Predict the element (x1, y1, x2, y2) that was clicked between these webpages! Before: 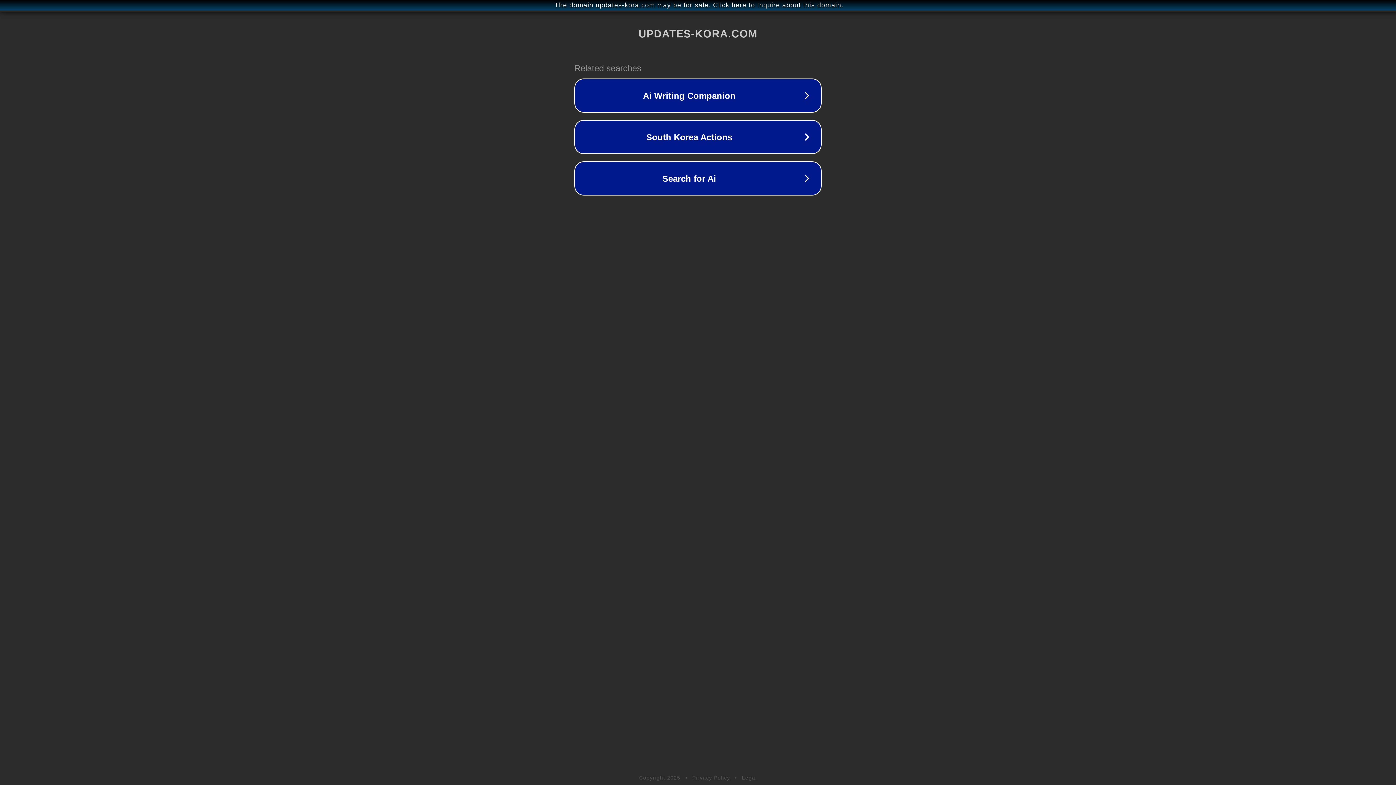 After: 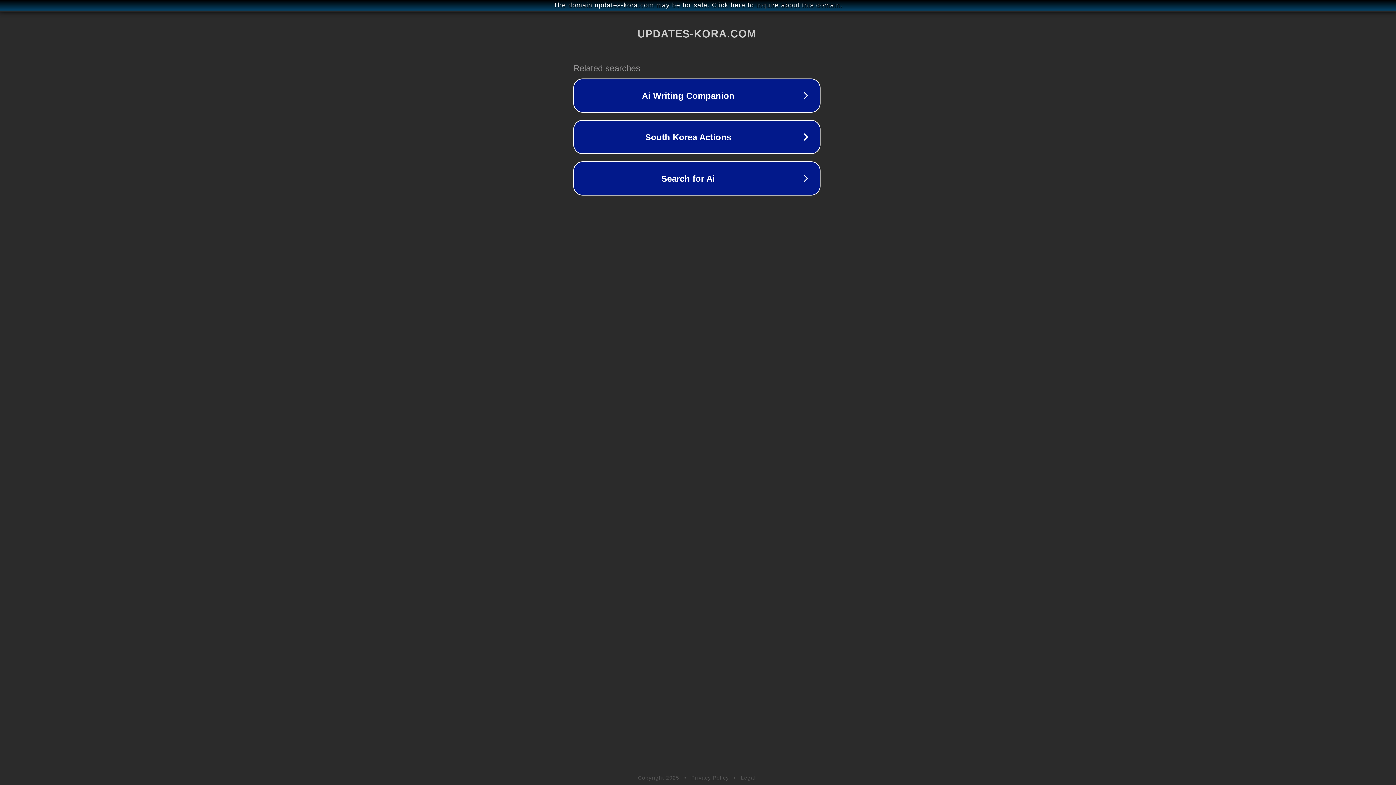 Action: label: The domain updates-kora.com may be for sale. Click here to inquire about this domain. bbox: (1, 1, 1397, 9)